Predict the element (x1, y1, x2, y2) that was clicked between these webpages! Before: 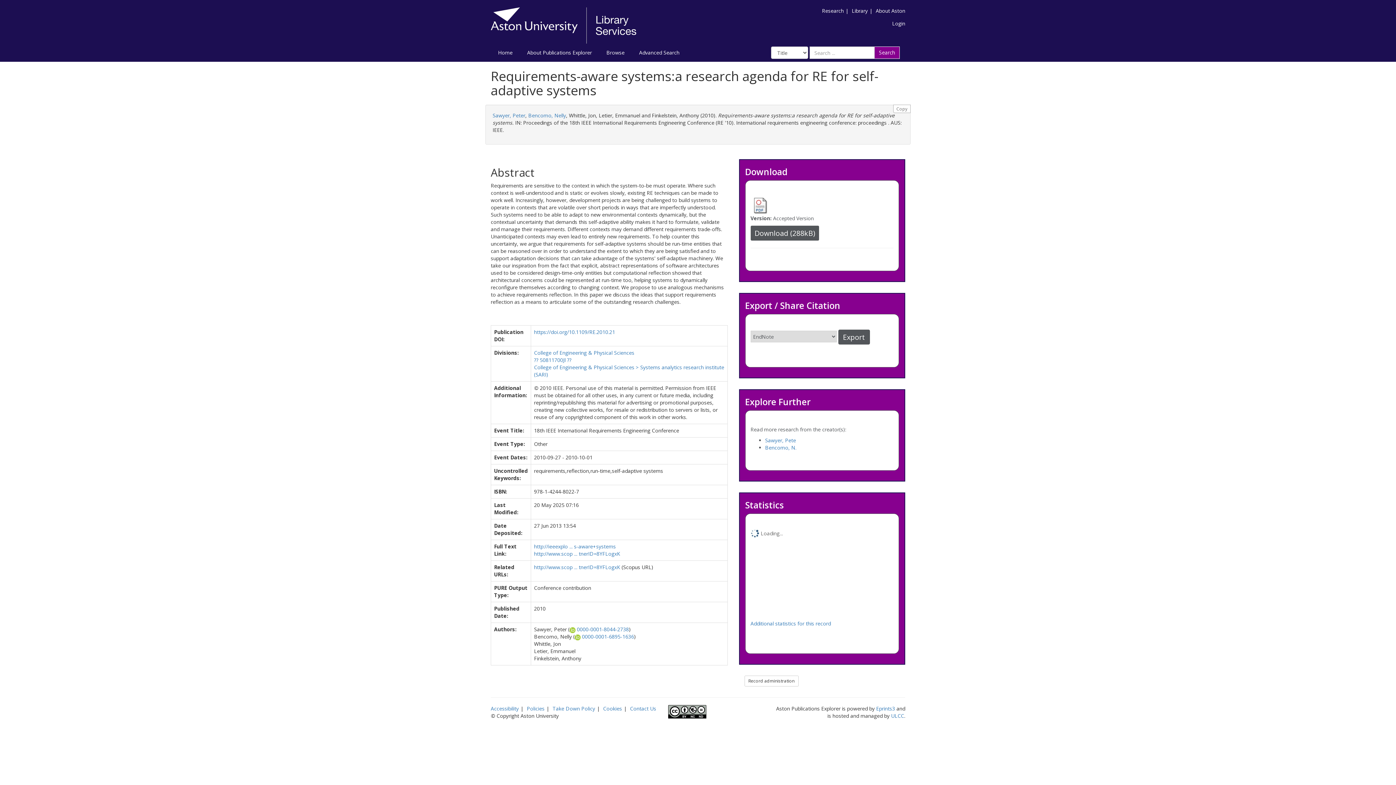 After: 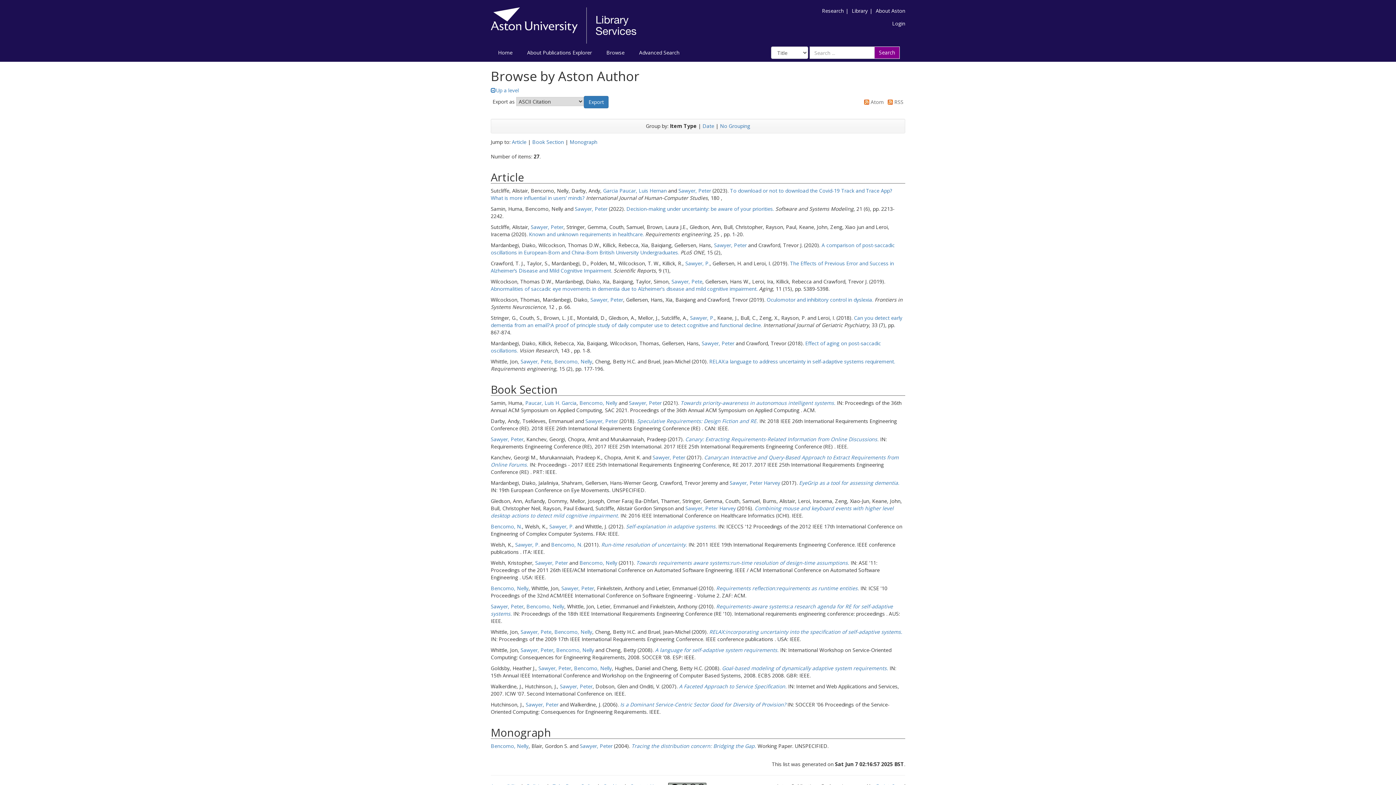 Action: bbox: (492, 112, 525, 119) label: Sawyer, Peter